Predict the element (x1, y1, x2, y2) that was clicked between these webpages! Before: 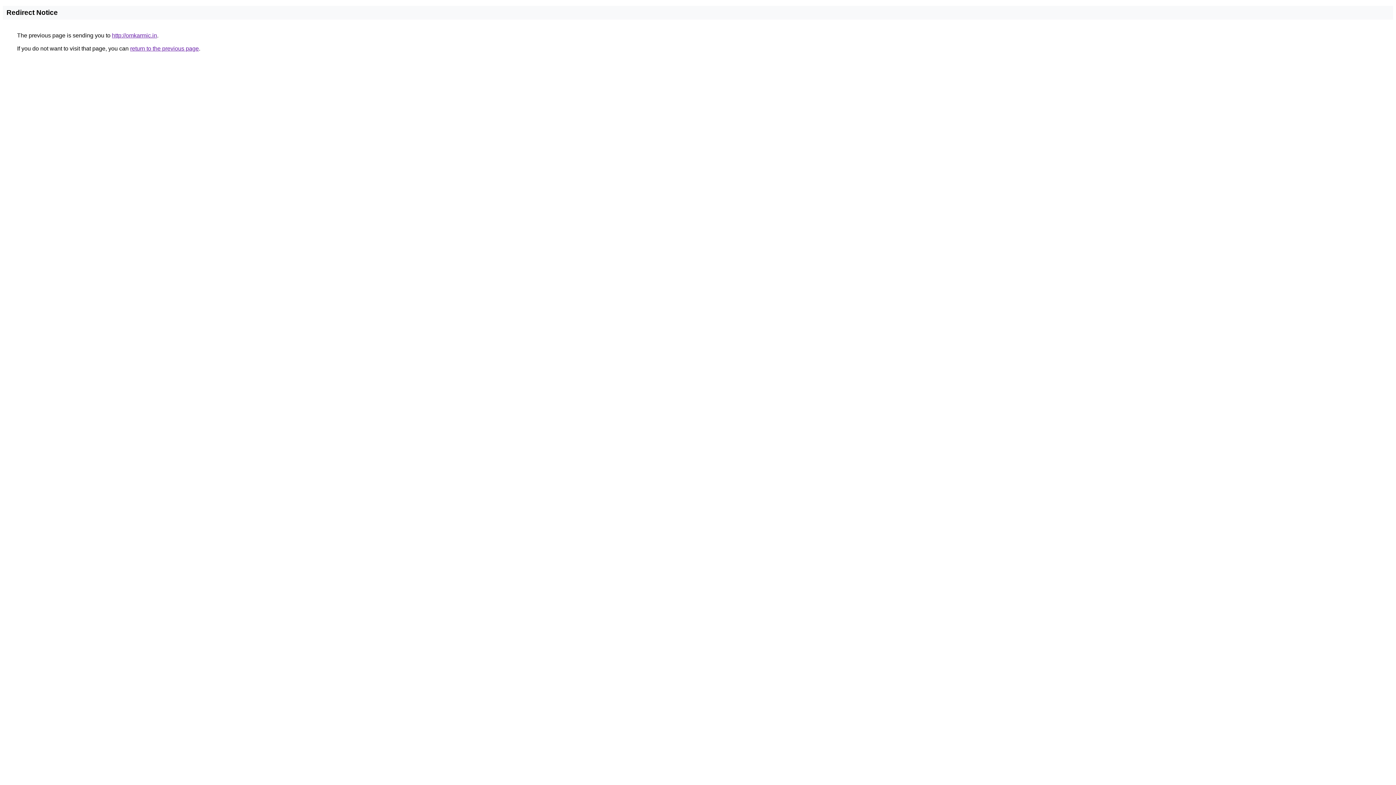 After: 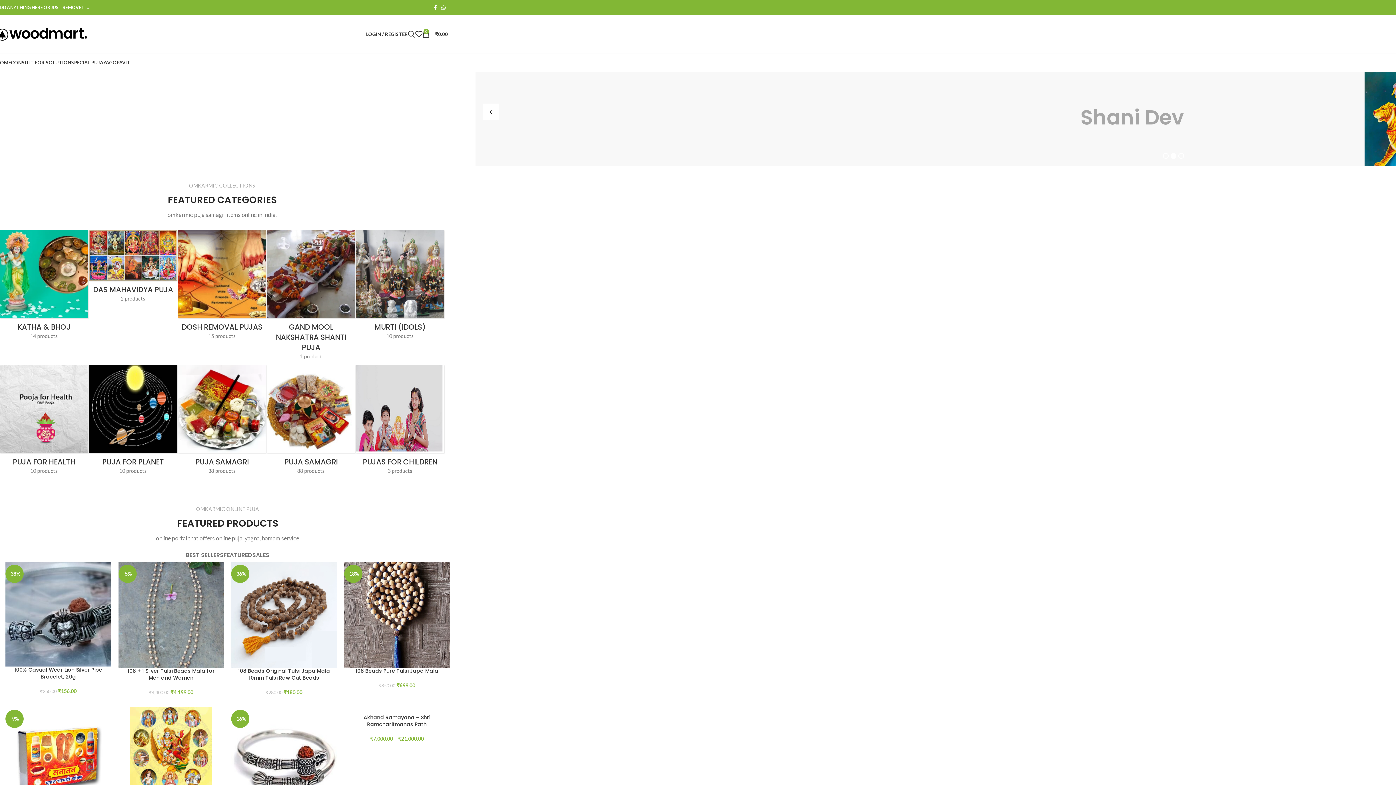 Action: bbox: (112, 32, 157, 38) label: http://omkarmic.in